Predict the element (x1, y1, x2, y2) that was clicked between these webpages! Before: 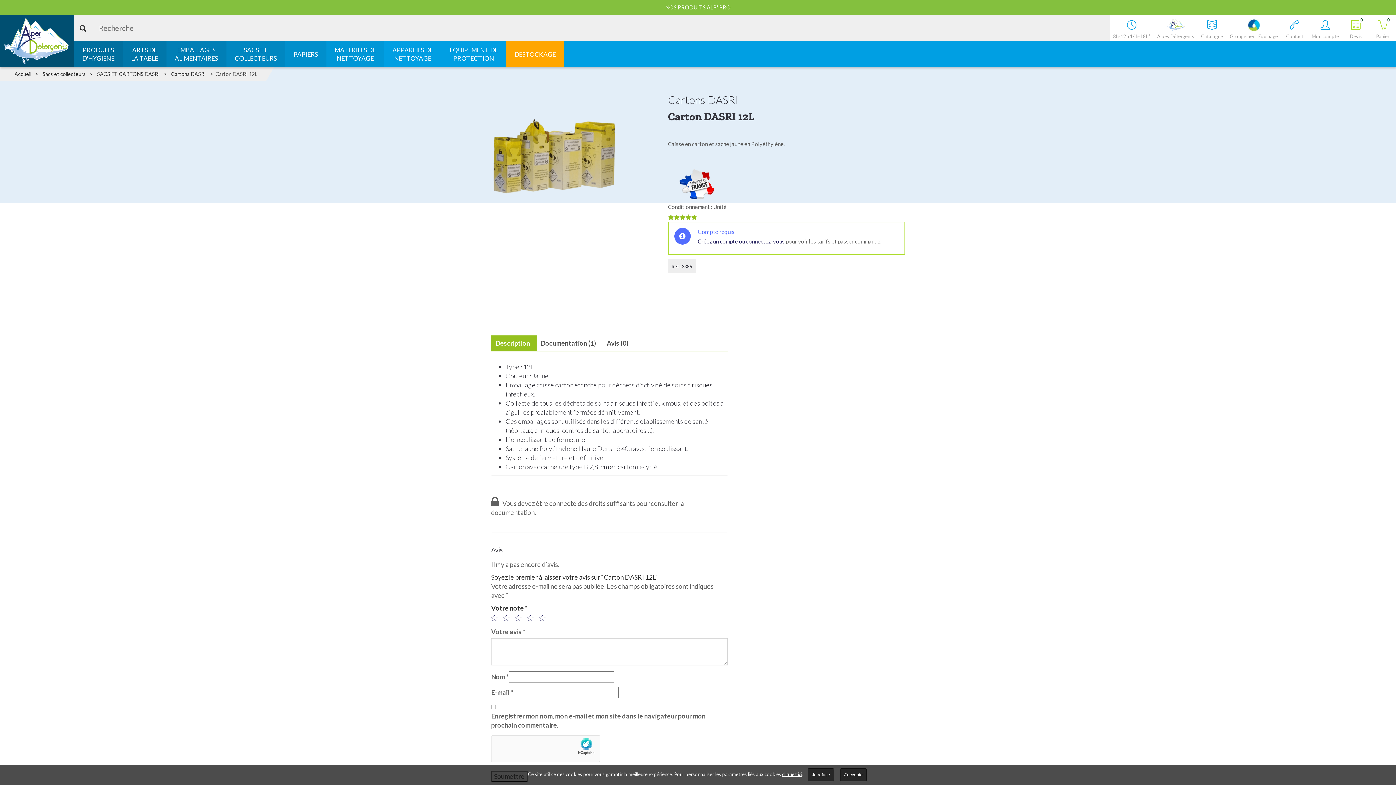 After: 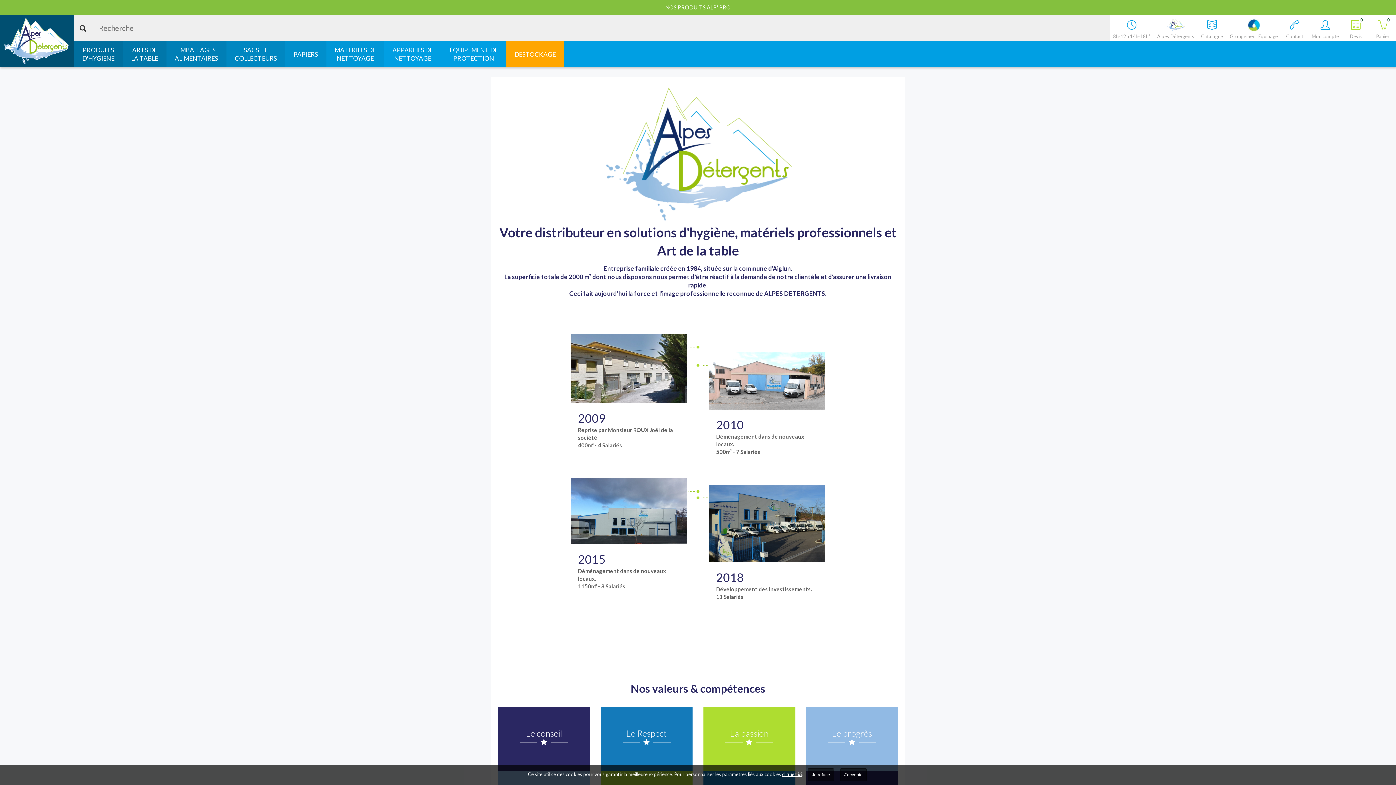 Action: label: Alpes Détergents bbox: (1157, 16, 1194, 39)